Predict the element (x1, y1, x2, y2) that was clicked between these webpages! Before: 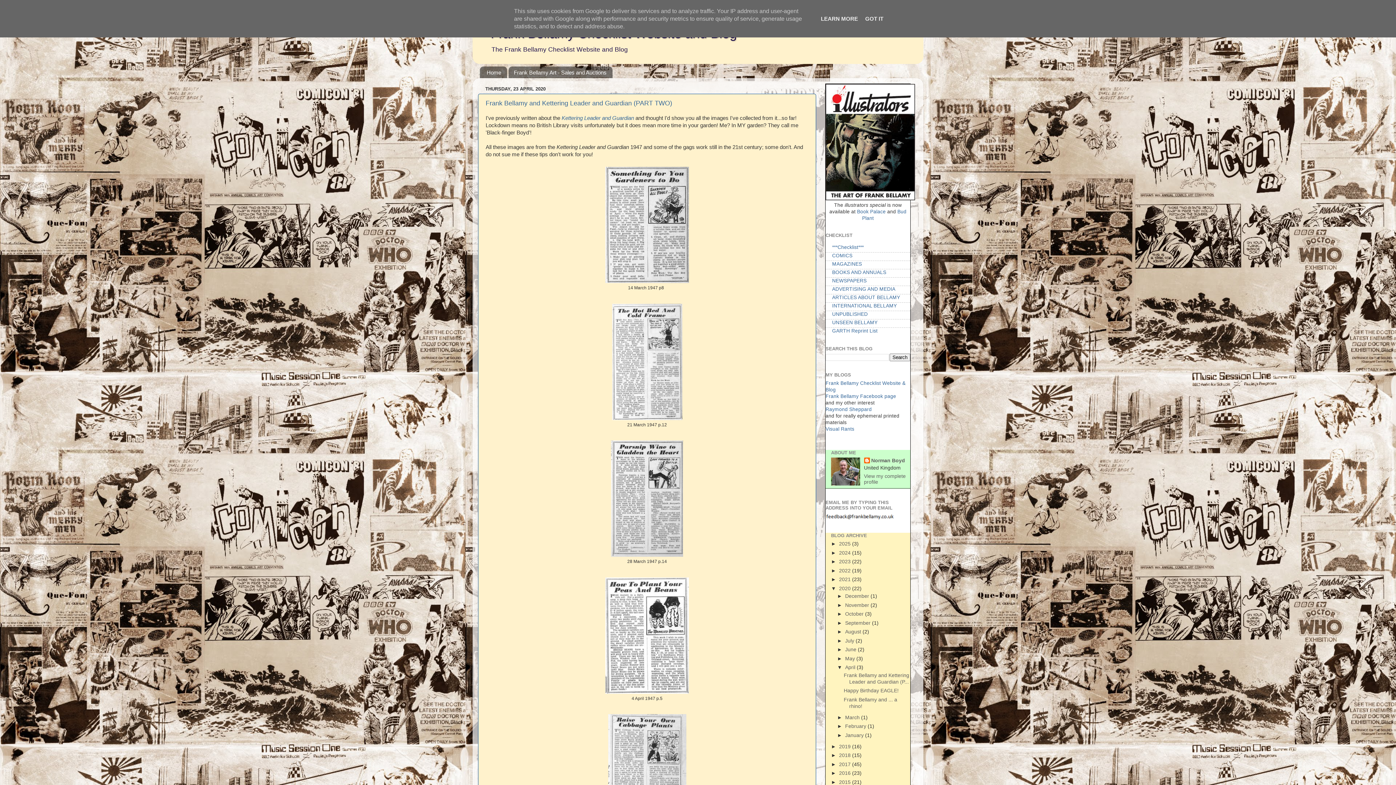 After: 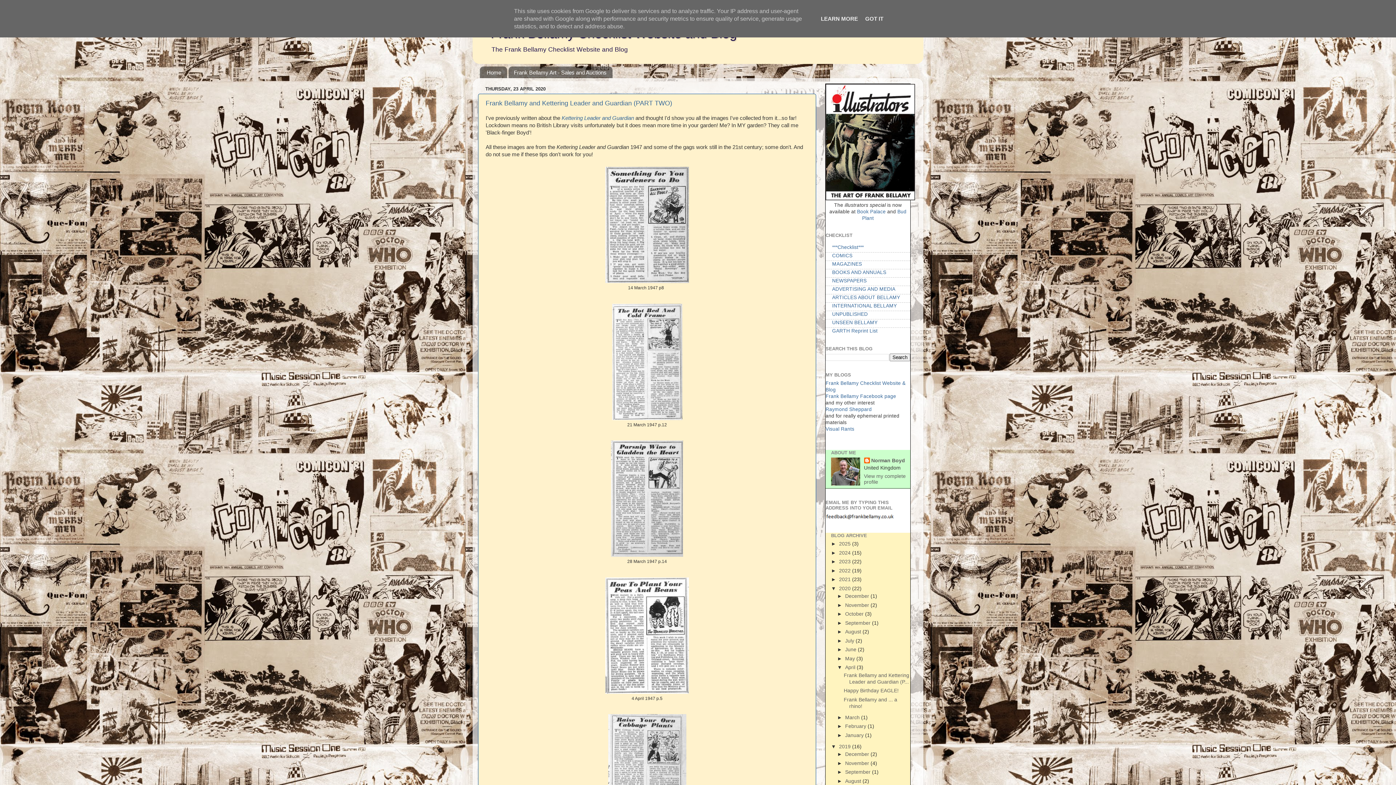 Action: bbox: (831, 743, 839, 749) label: ►  